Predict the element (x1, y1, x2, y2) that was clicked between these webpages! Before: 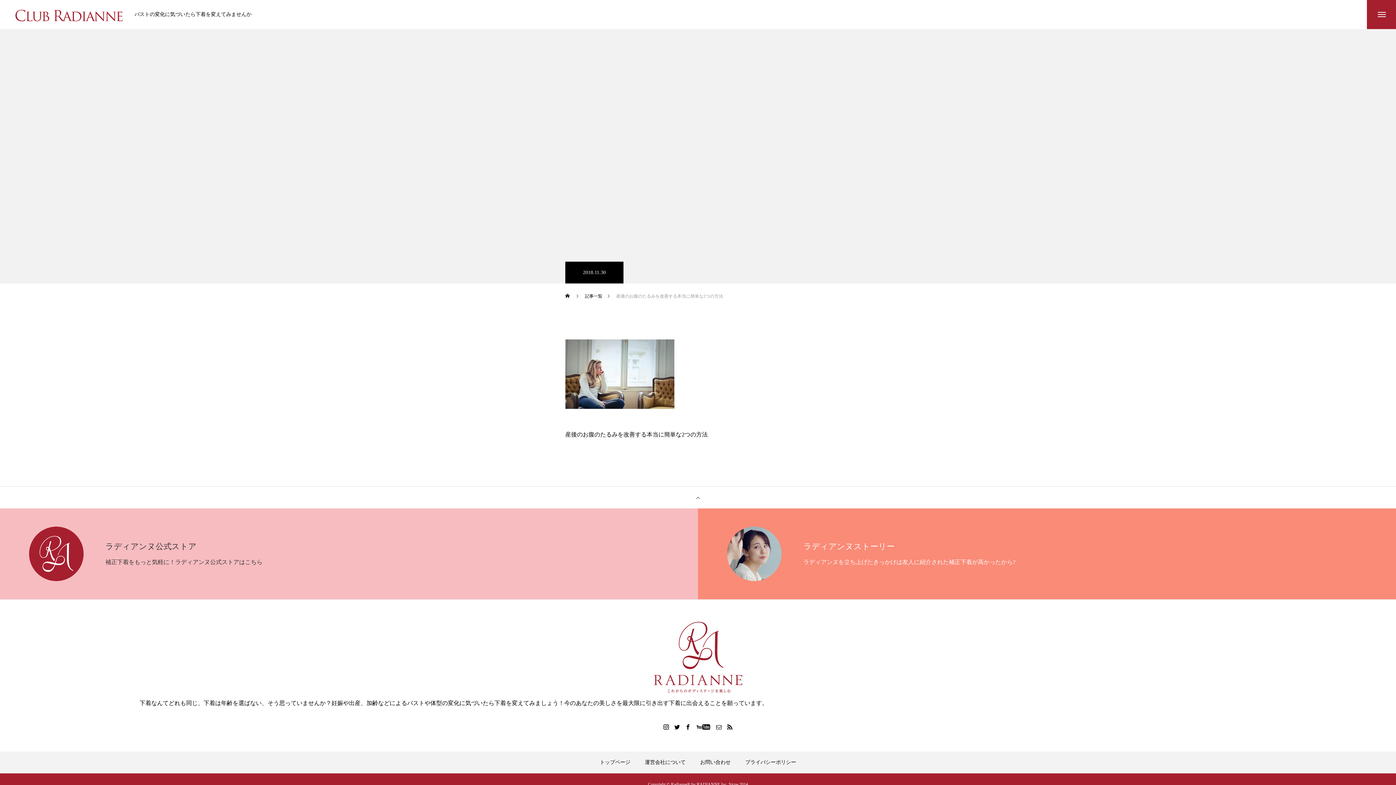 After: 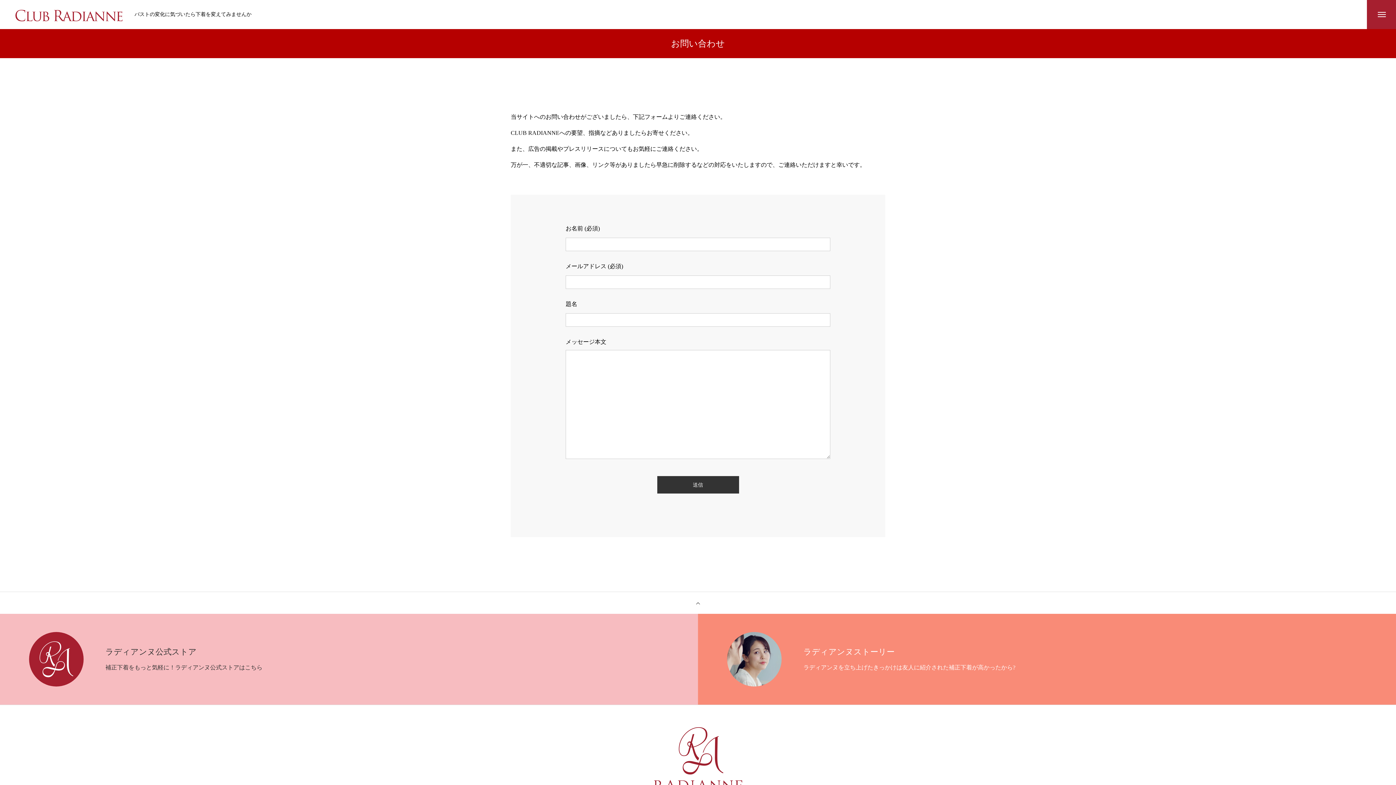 Action: bbox: (700, 760, 730, 765) label: お問い合わせ